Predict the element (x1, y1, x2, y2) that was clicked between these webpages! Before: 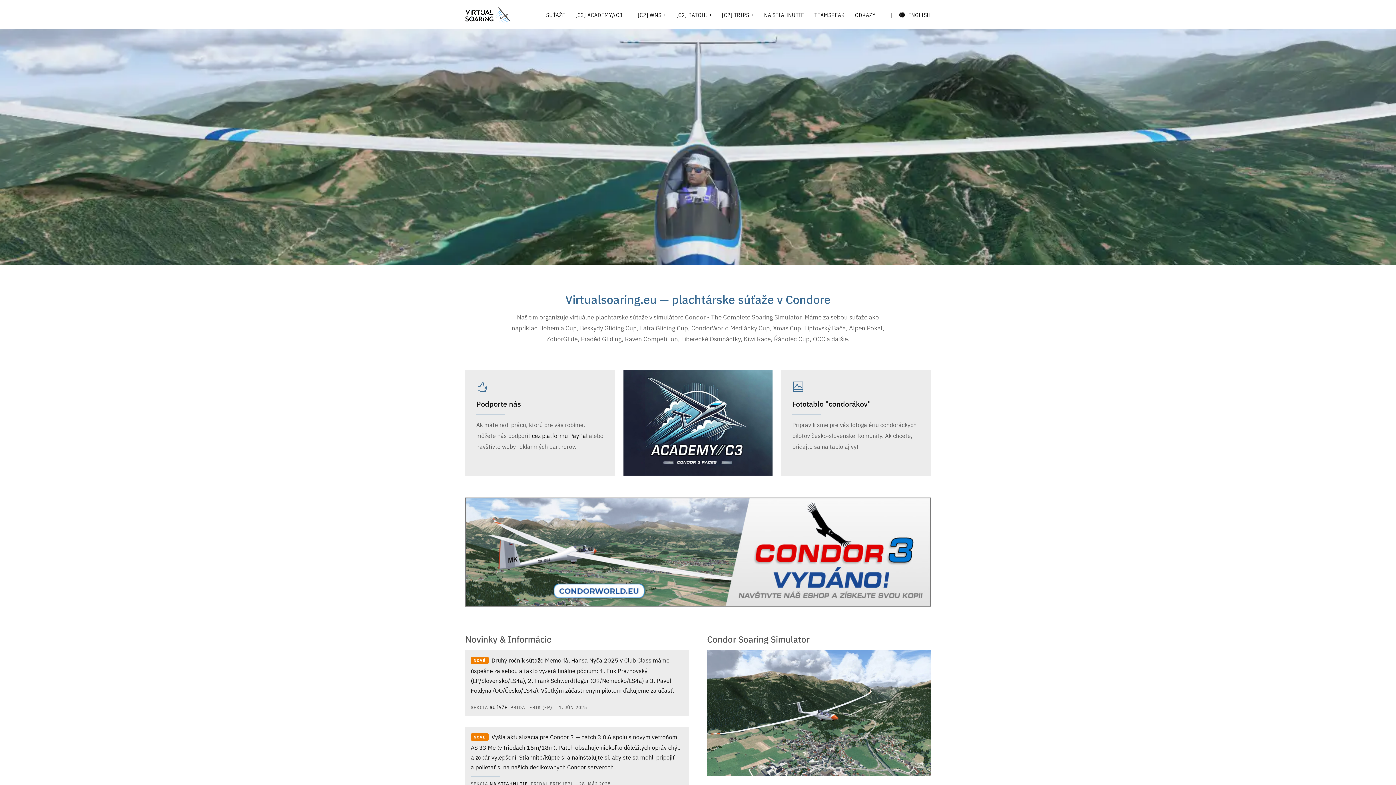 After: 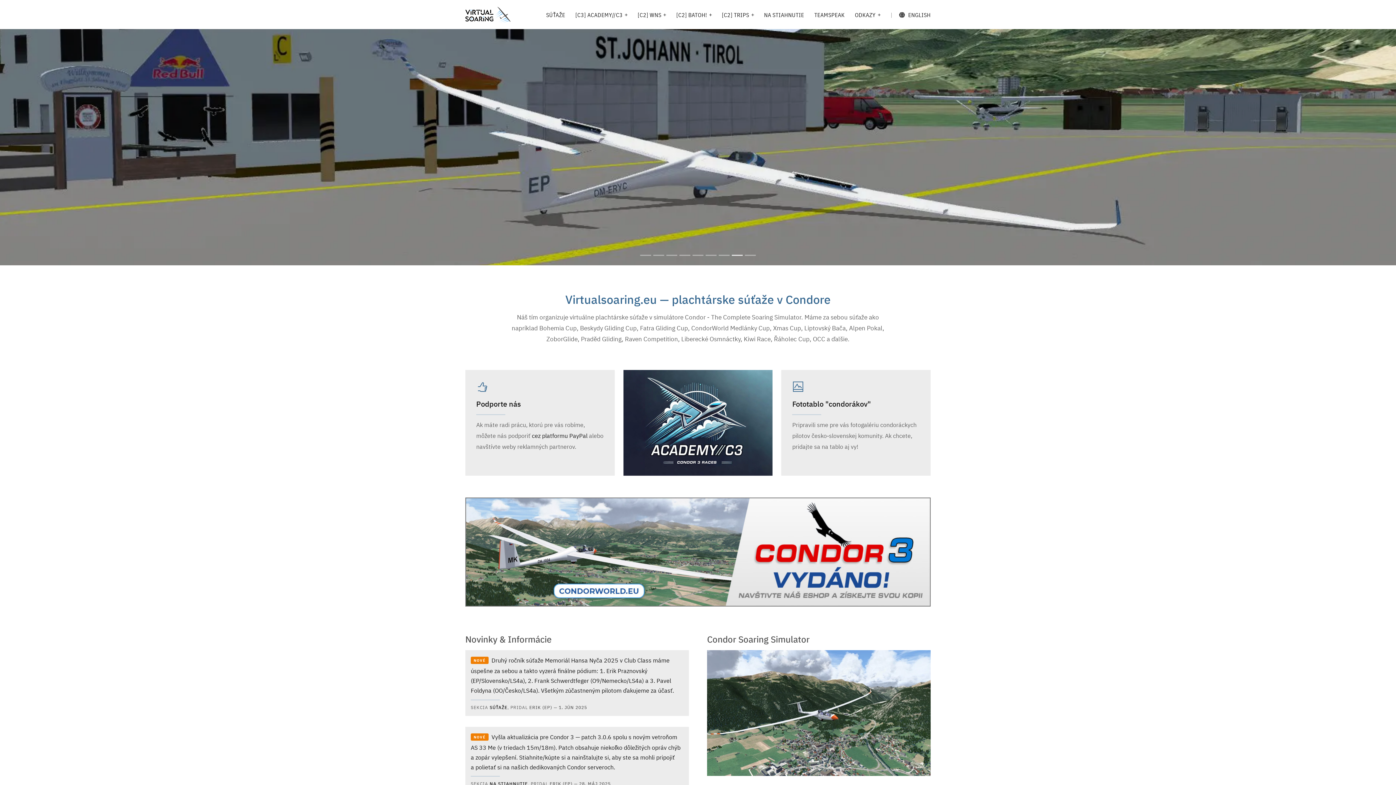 Action: label: Slide 5 bbox: (692, 251, 703, 259)